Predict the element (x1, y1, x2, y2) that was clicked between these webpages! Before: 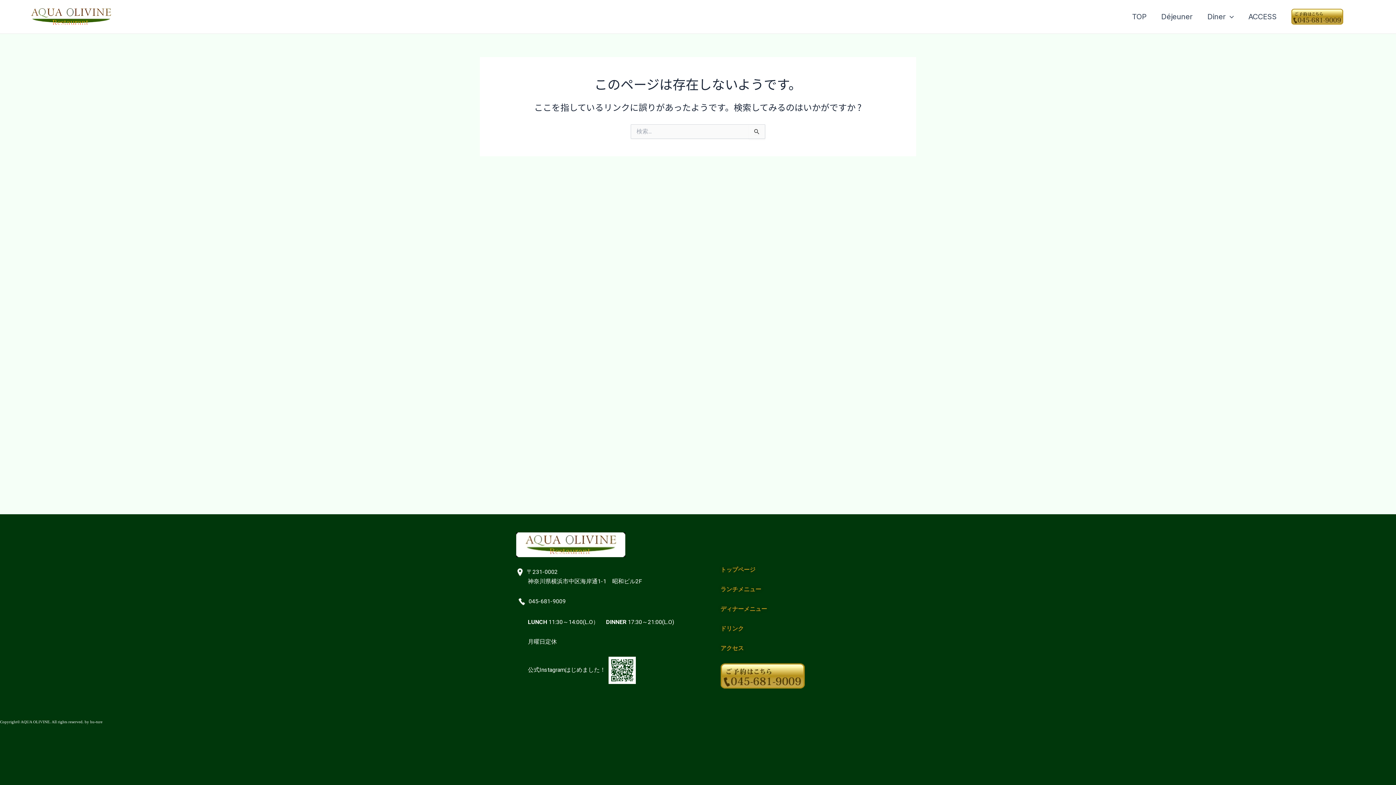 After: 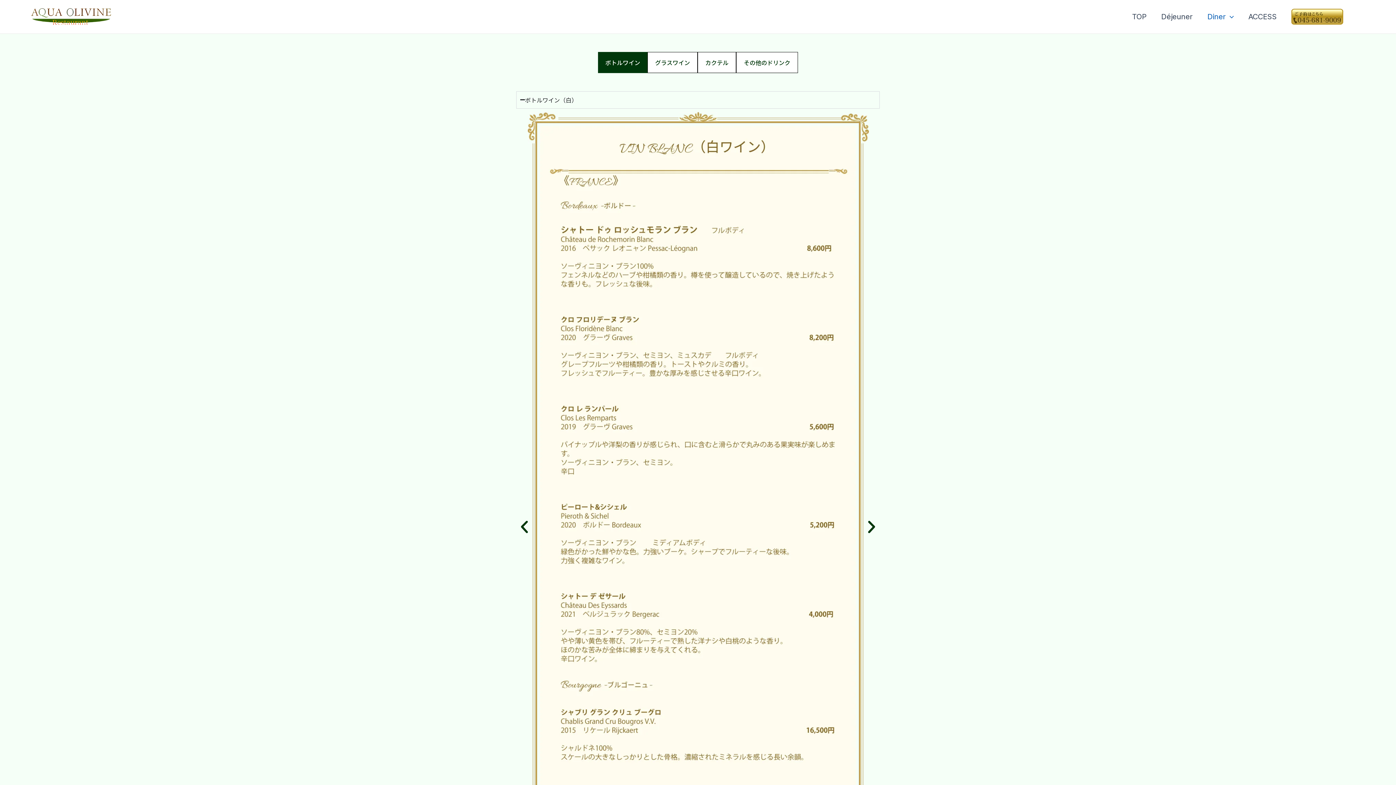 Action: label: ドリンク bbox: (720, 625, 744, 632)